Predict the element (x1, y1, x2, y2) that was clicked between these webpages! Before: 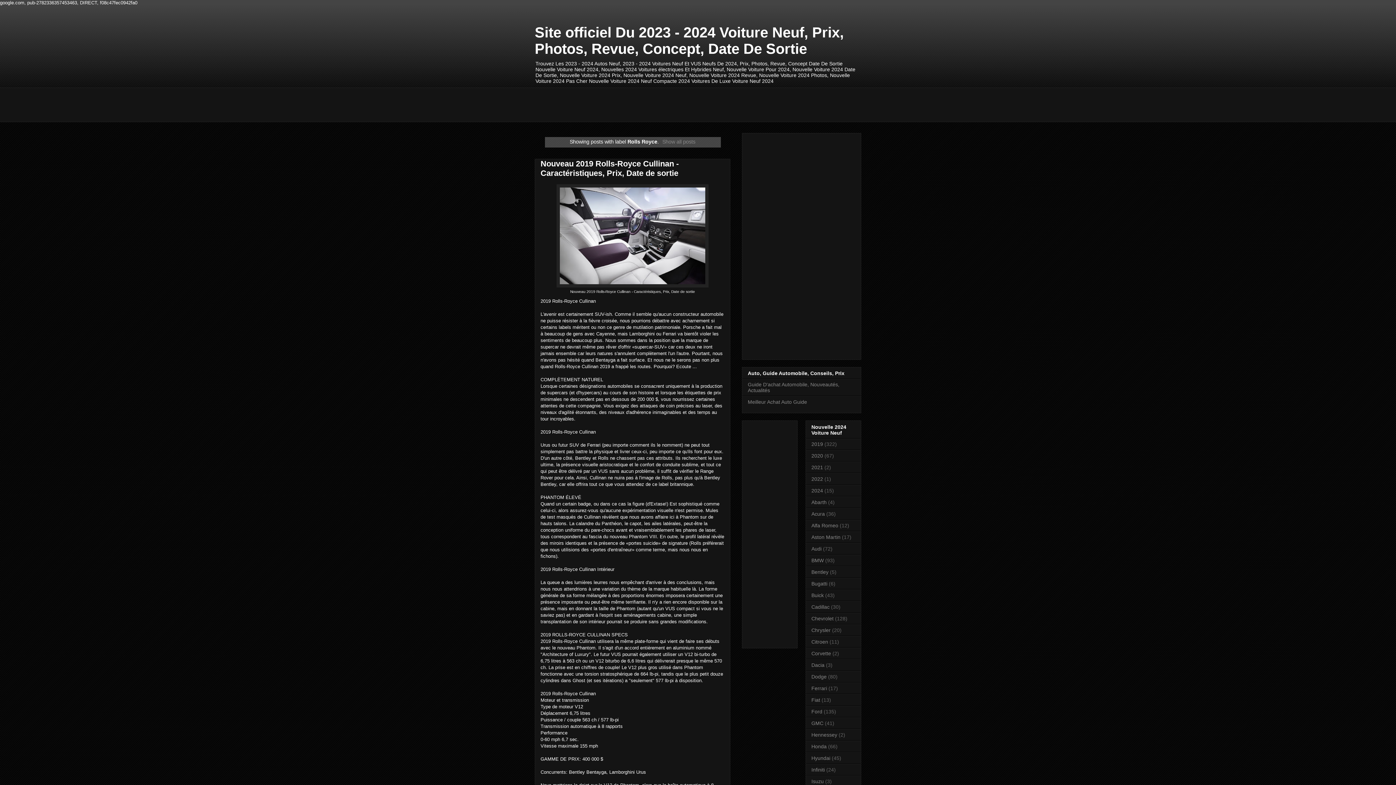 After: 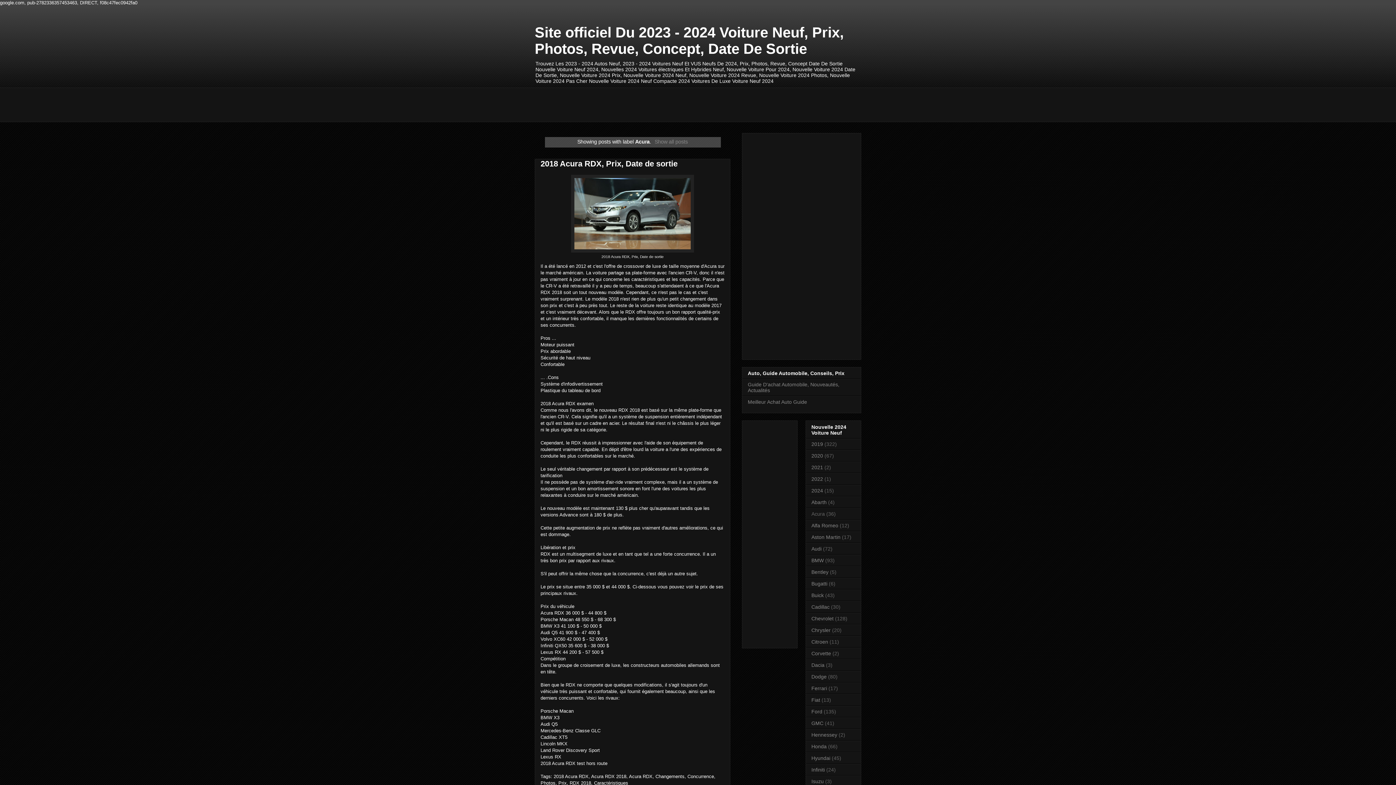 Action: bbox: (811, 511, 825, 517) label: Acura